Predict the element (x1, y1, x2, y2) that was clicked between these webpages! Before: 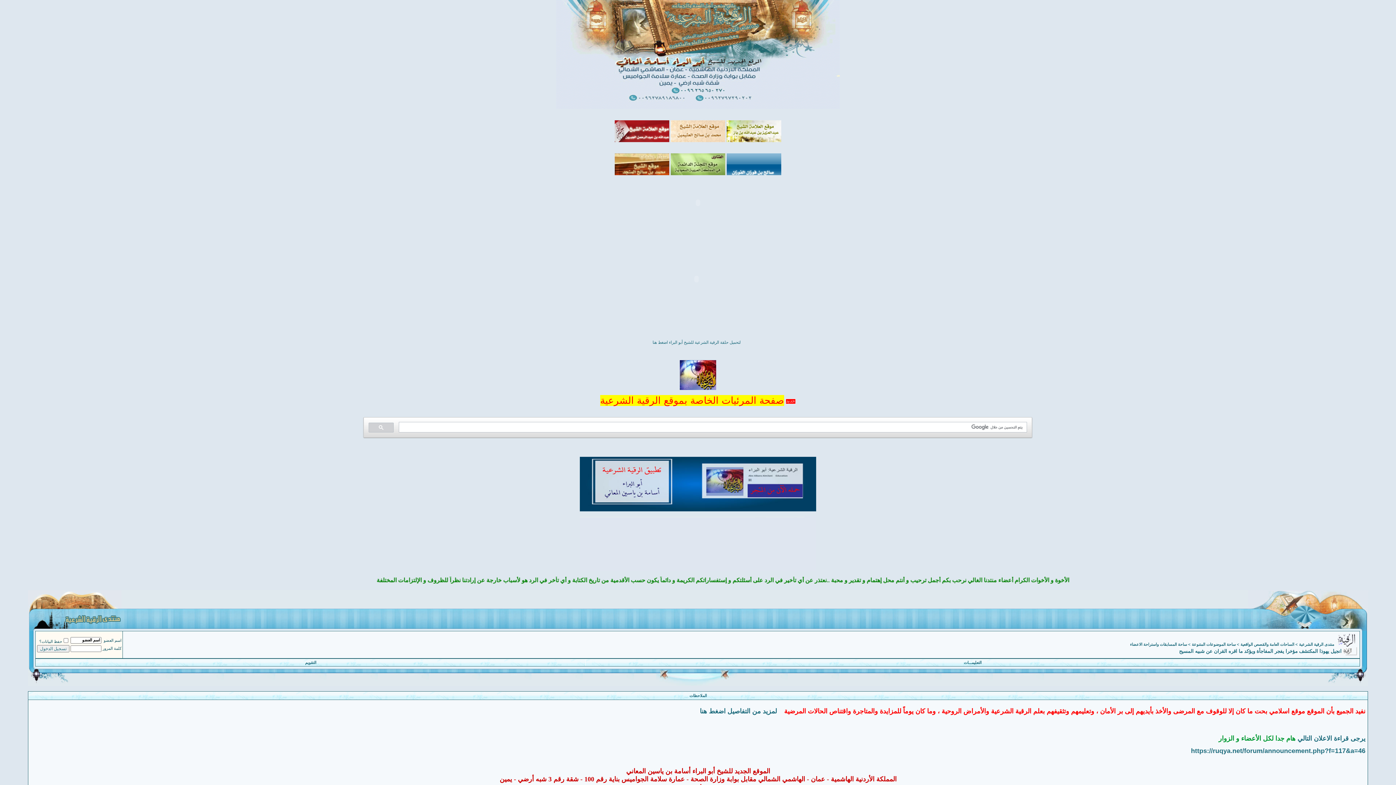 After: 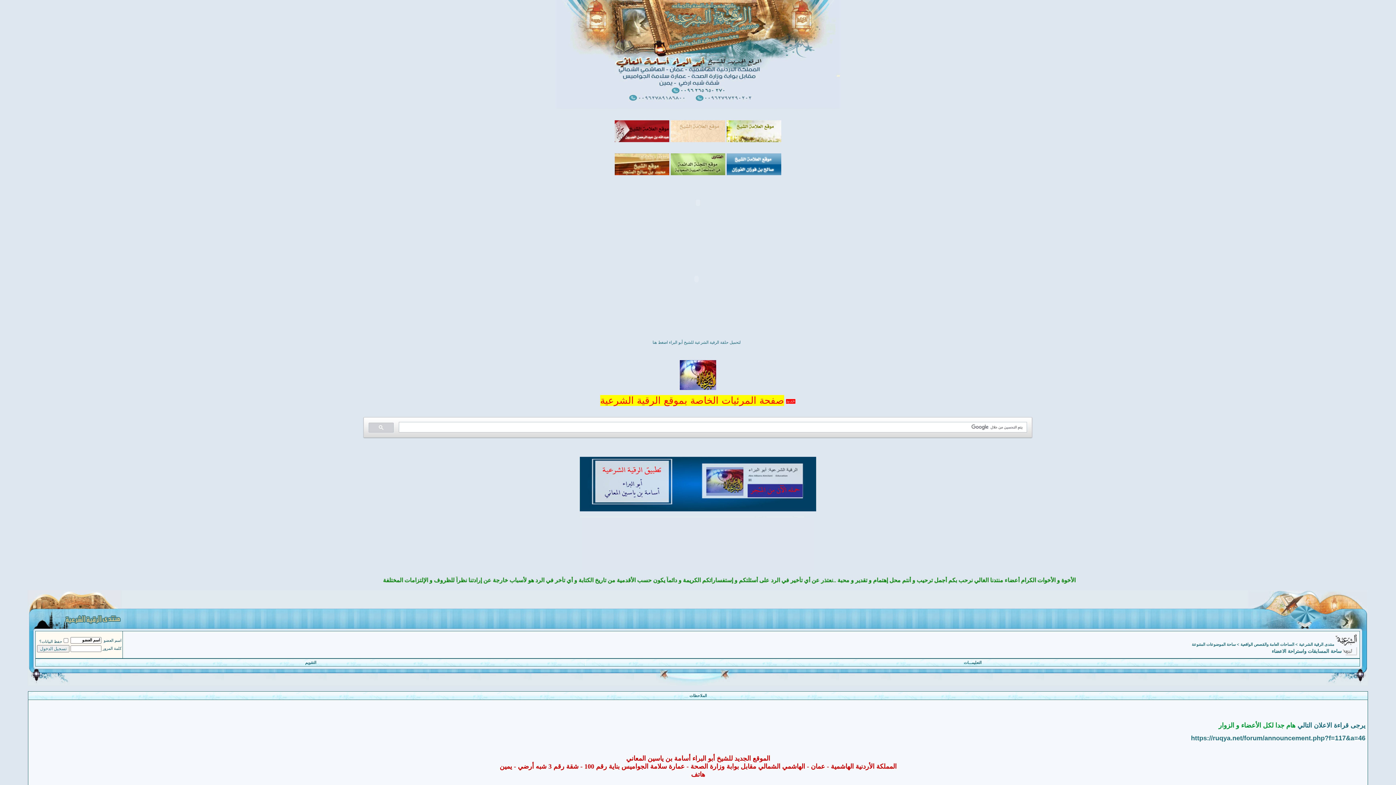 Action: bbox: (1130, 642, 1187, 646) label: ساحة المسابقات واستراحة الاعضاء